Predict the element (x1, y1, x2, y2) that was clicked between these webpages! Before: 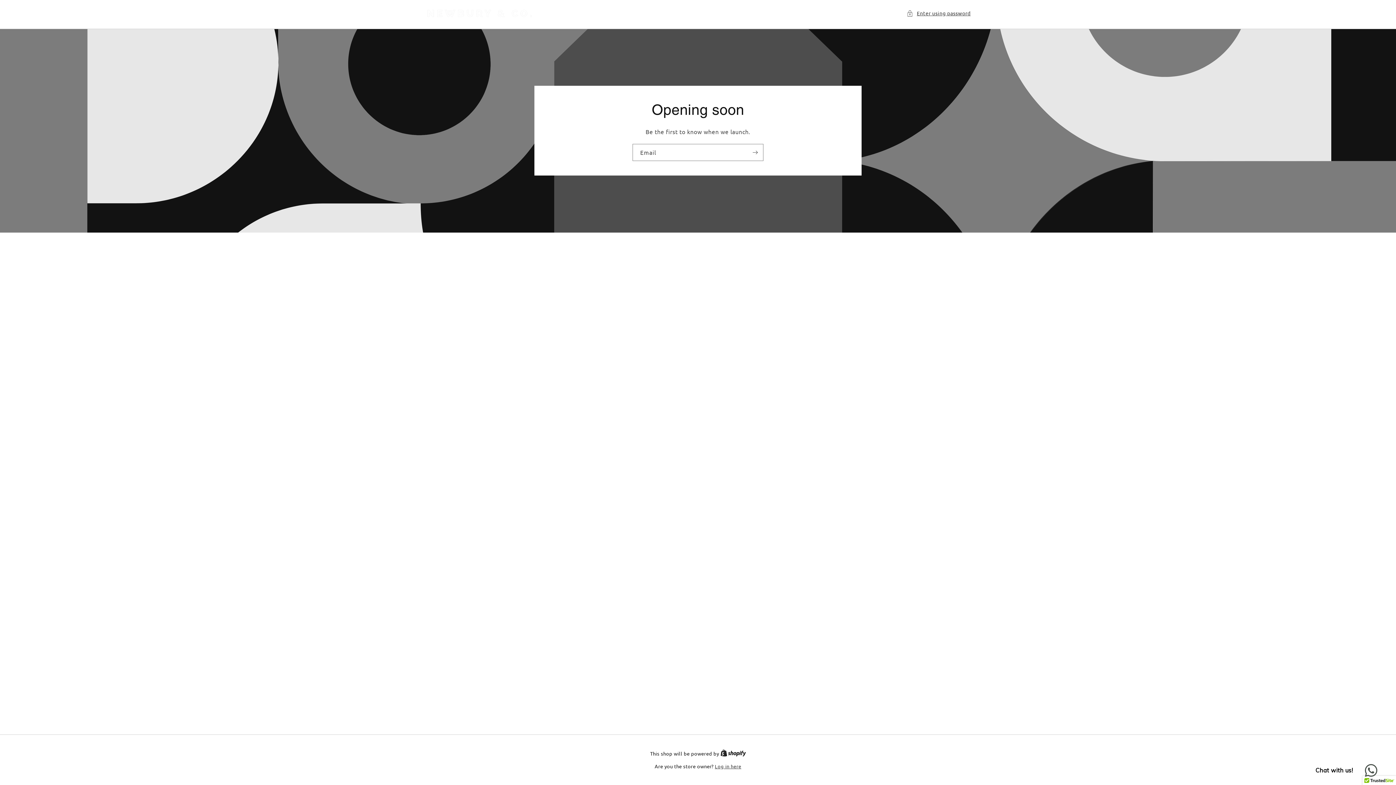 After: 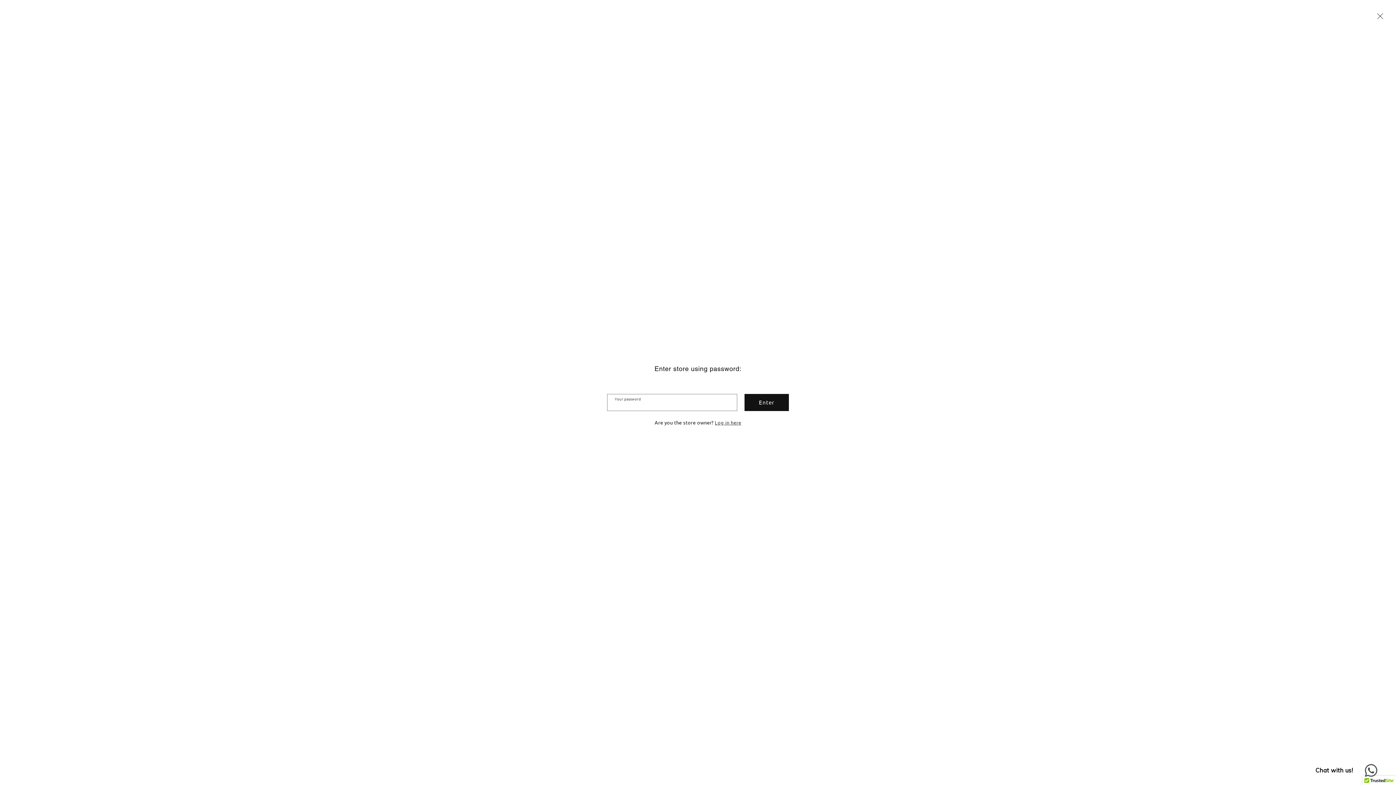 Action: bbox: (906, 8, 970, 17) label: Enter using password